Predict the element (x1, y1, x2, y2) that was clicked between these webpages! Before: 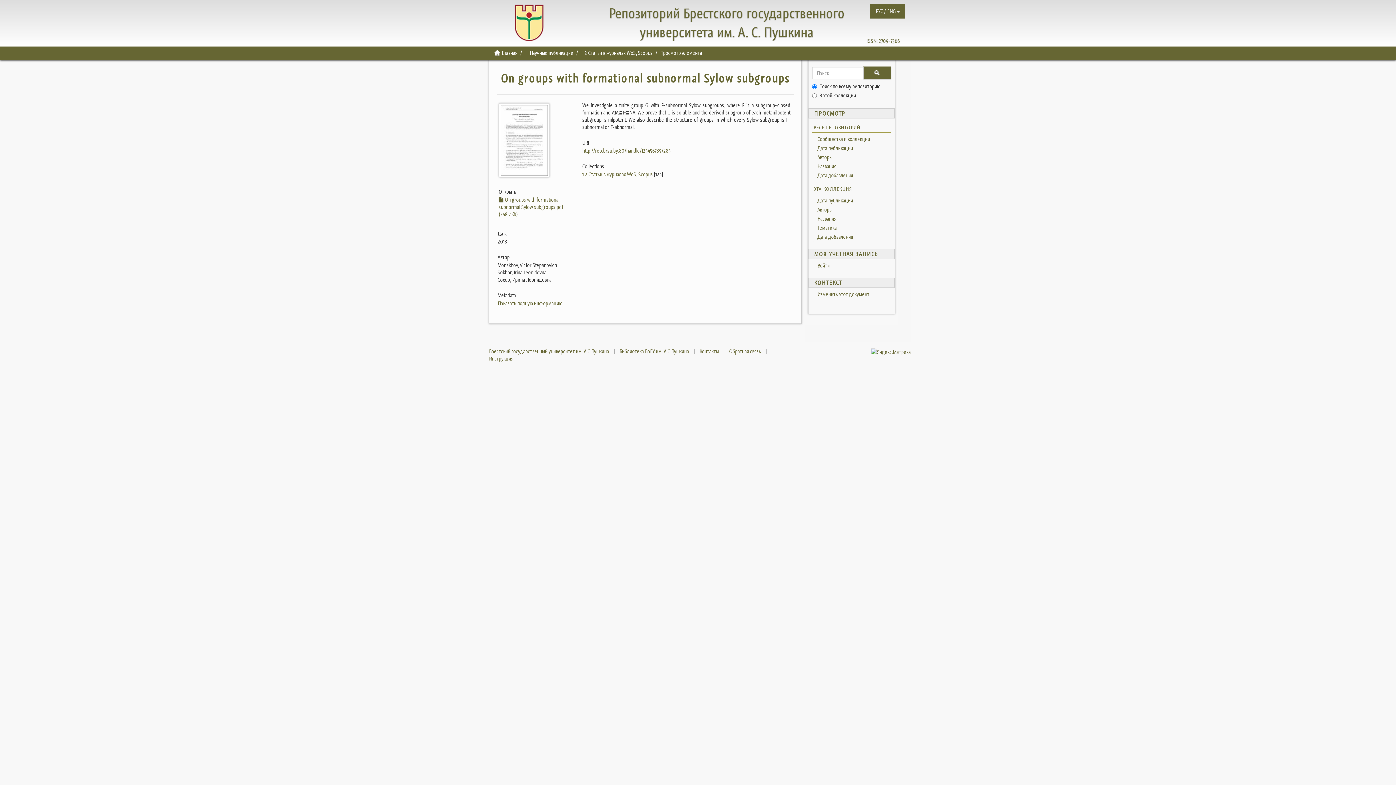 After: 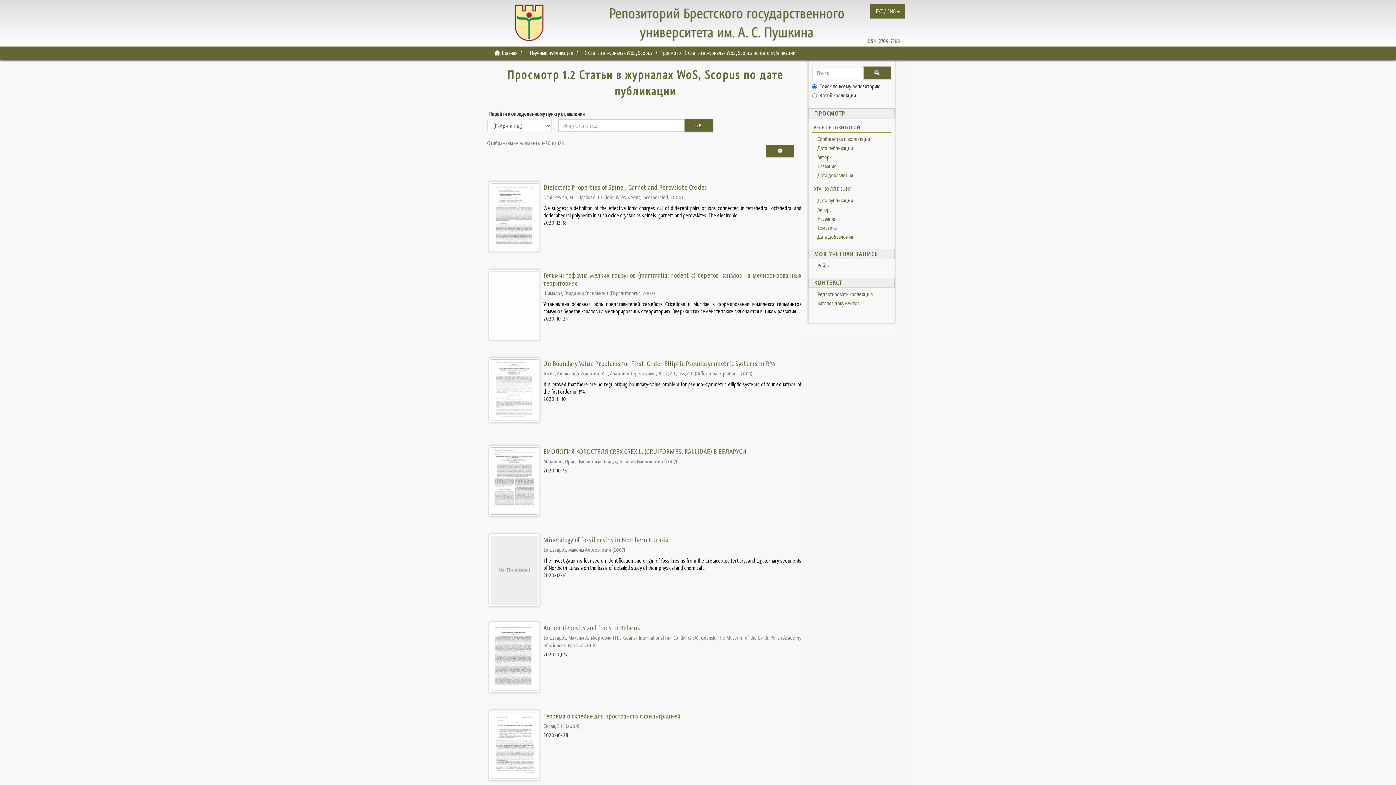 Action: bbox: (812, 196, 891, 205) label: Дата публикации